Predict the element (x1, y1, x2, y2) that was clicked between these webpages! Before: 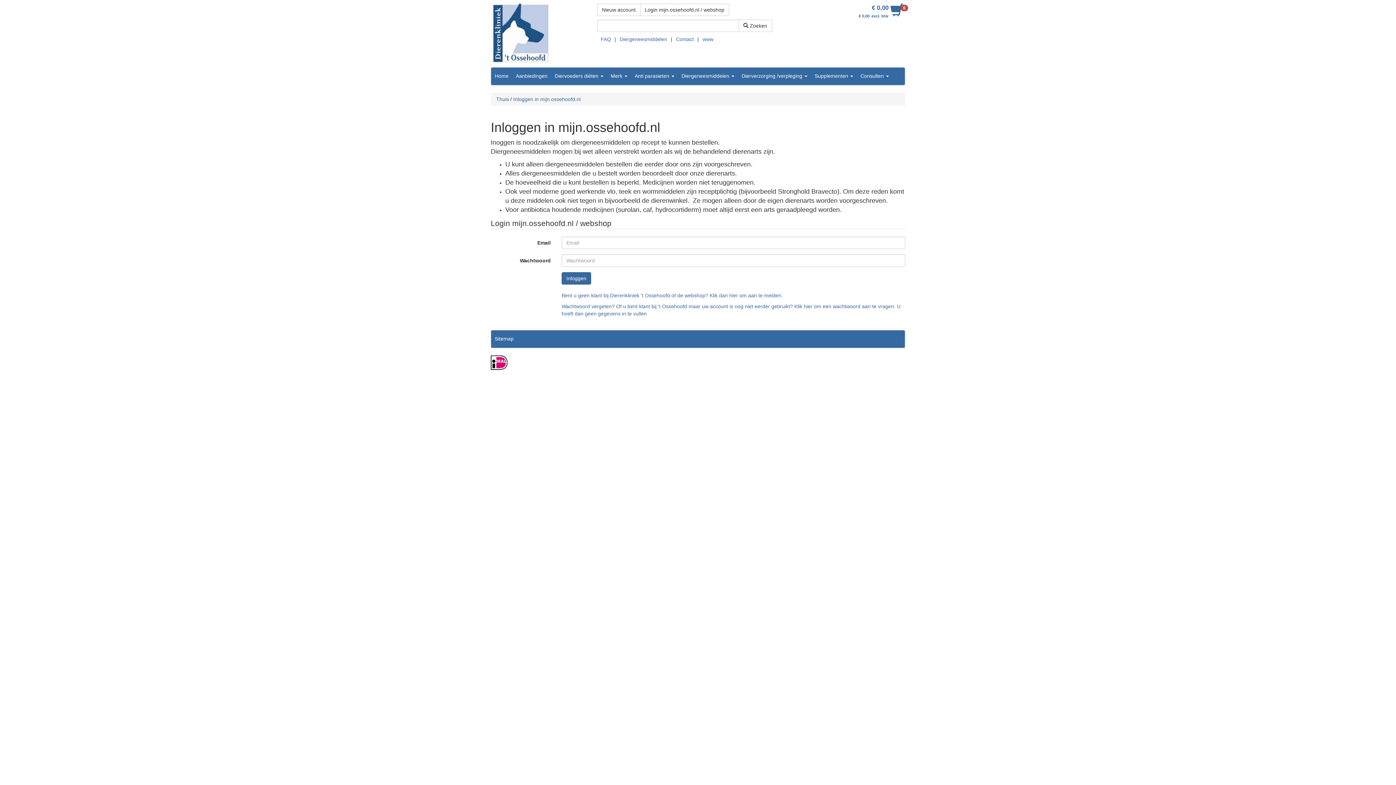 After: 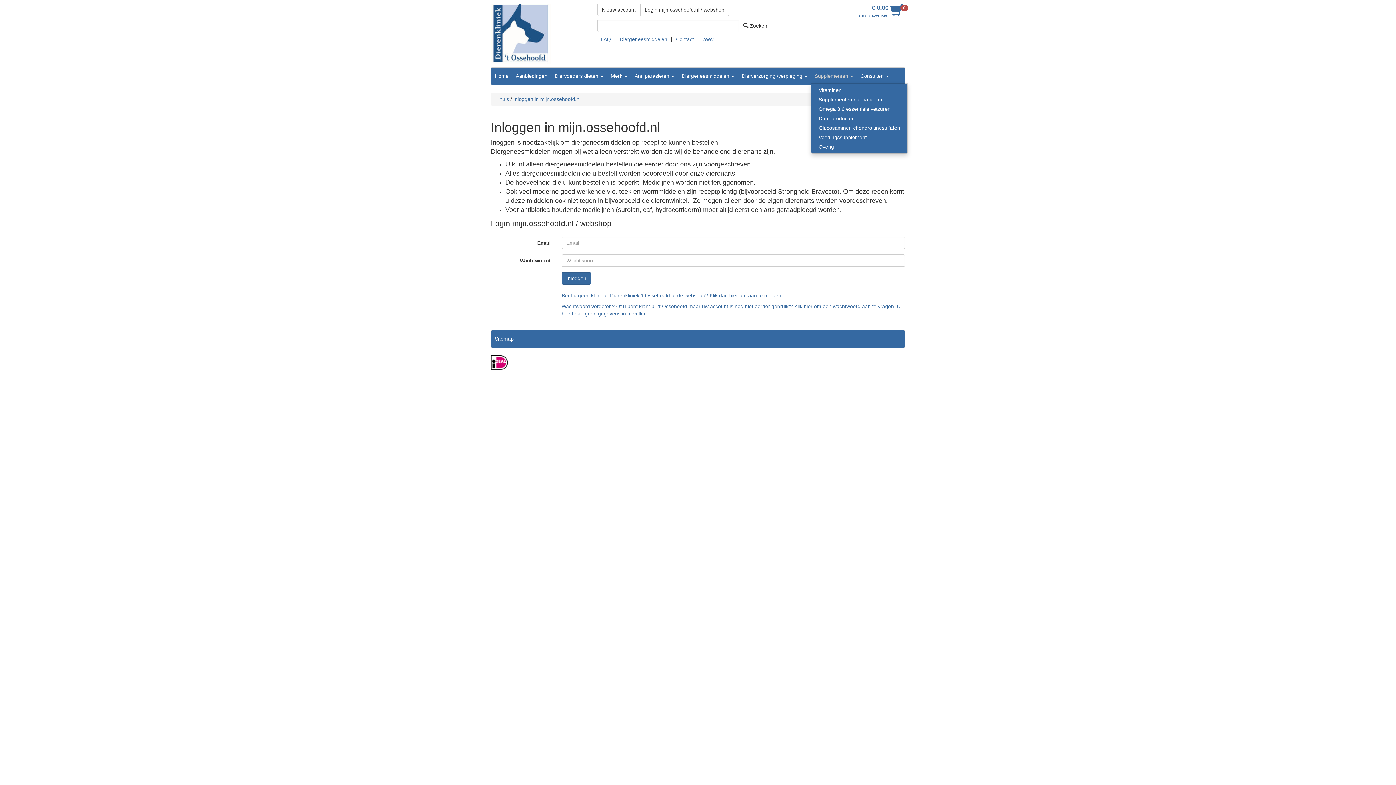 Action: label: Supplementen  bbox: (811, 68, 857, 83)